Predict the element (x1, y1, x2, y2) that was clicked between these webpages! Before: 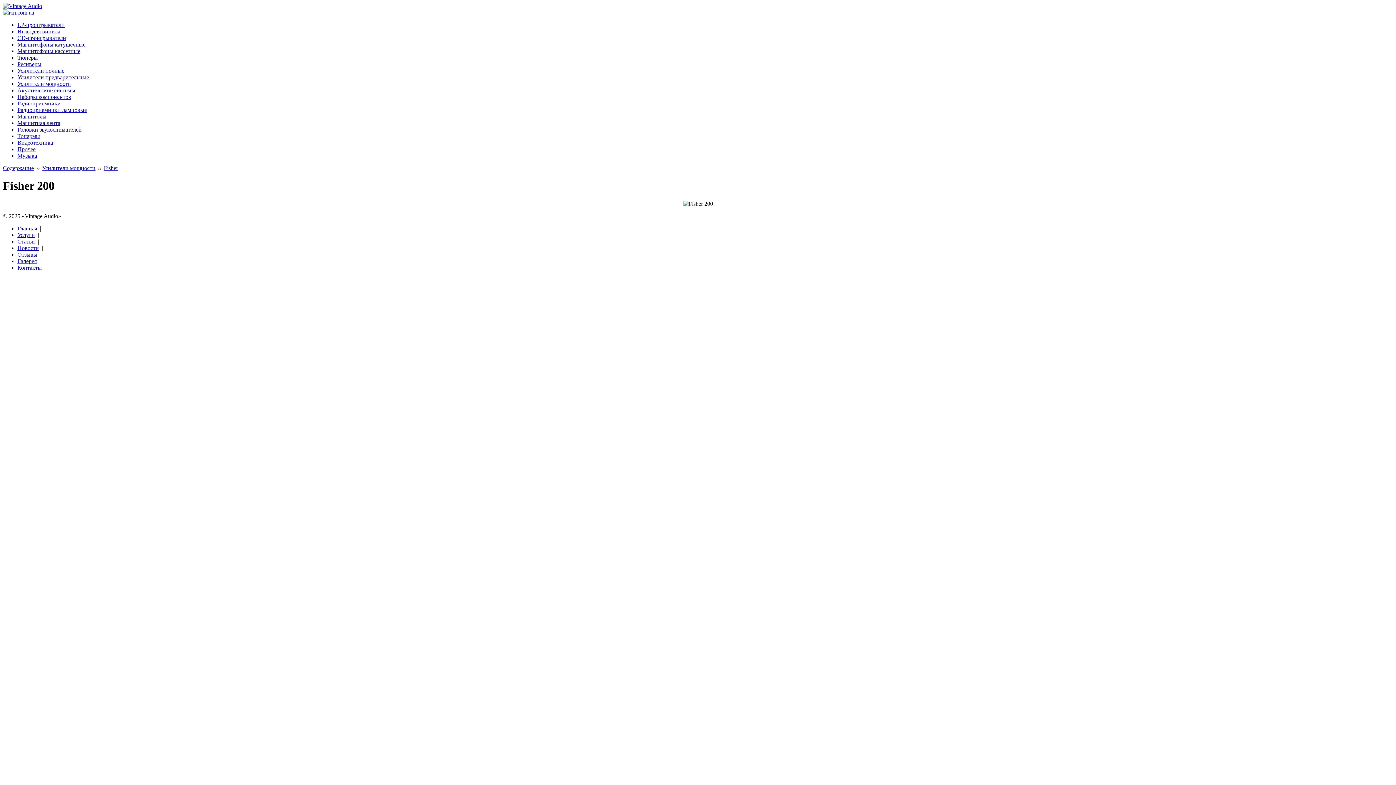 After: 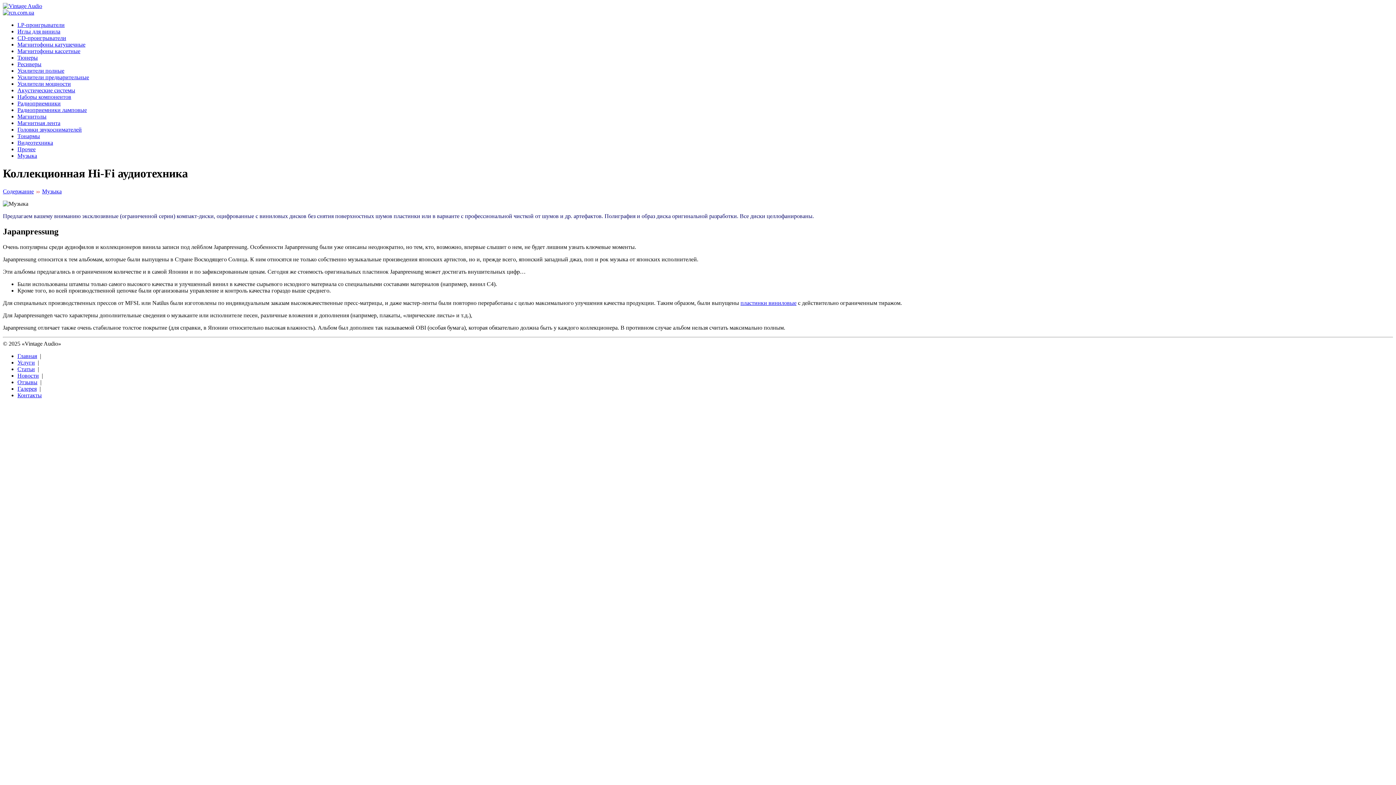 Action: bbox: (17, 152, 37, 158) label: Музыка